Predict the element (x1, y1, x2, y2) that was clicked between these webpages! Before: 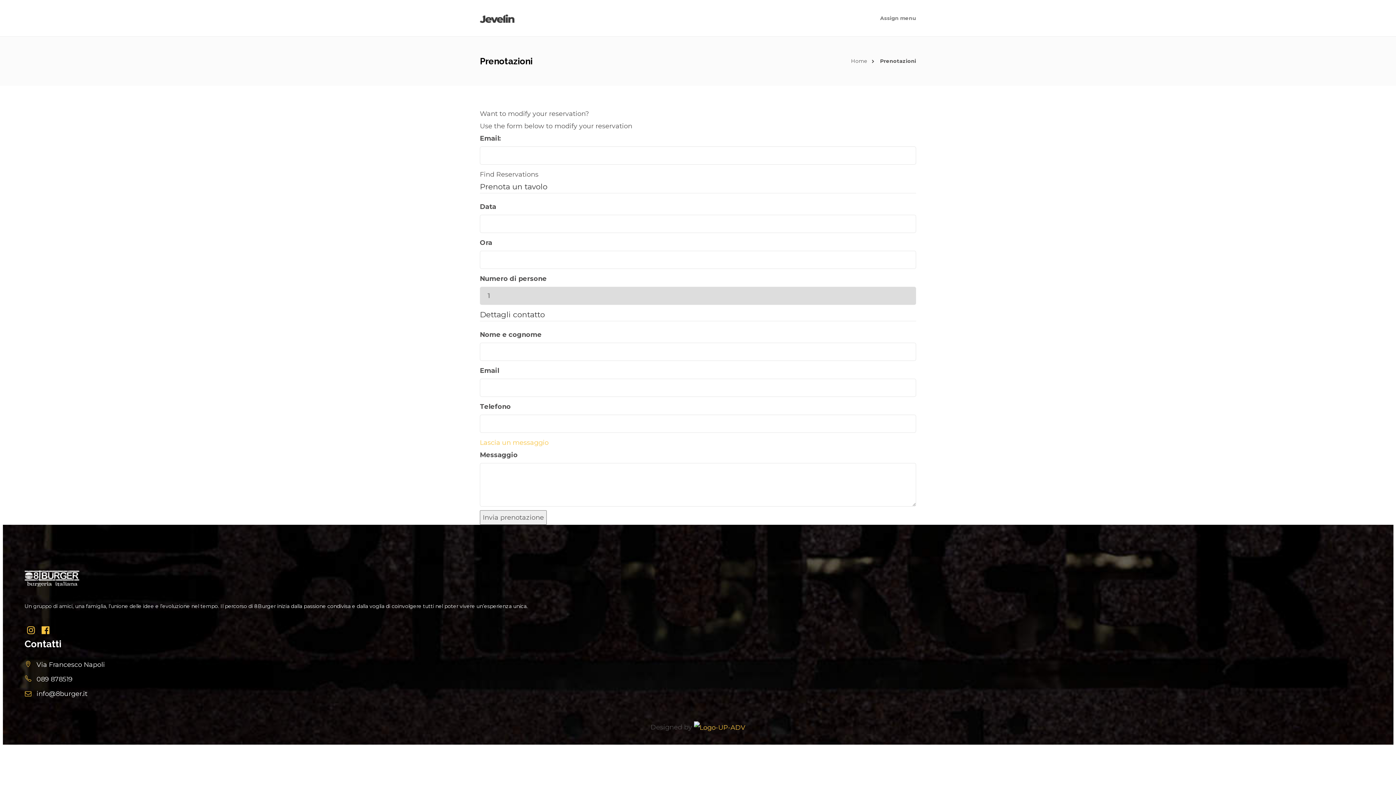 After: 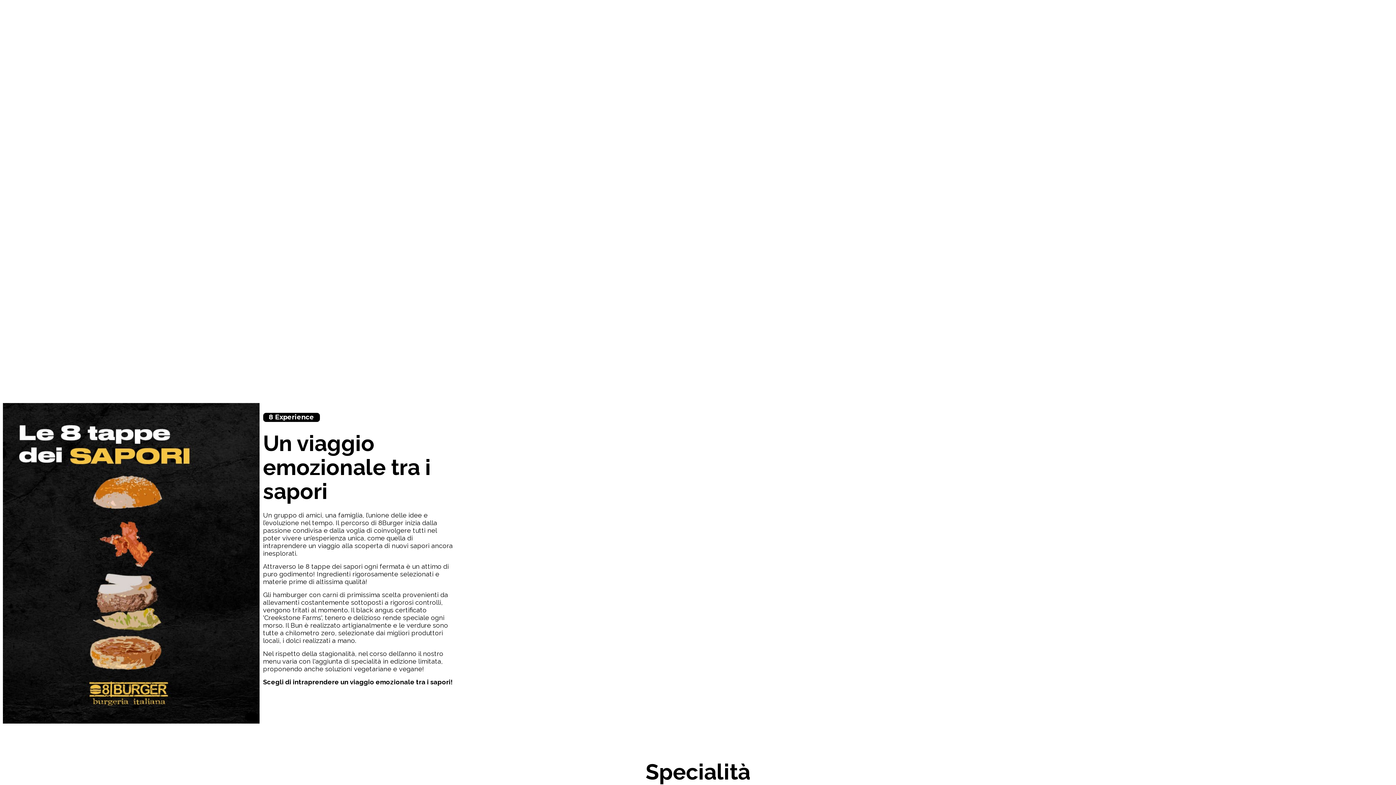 Action: bbox: (480, 12, 514, 24)